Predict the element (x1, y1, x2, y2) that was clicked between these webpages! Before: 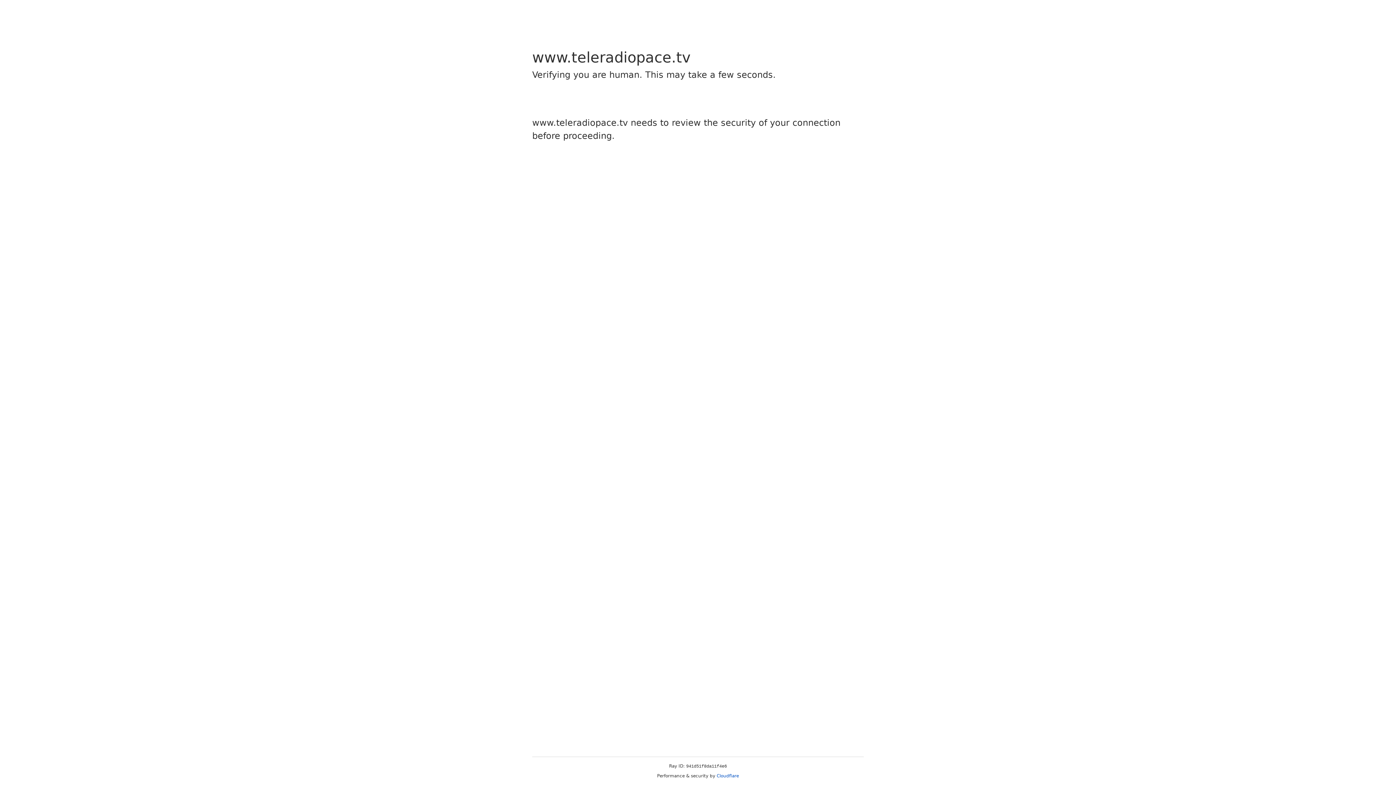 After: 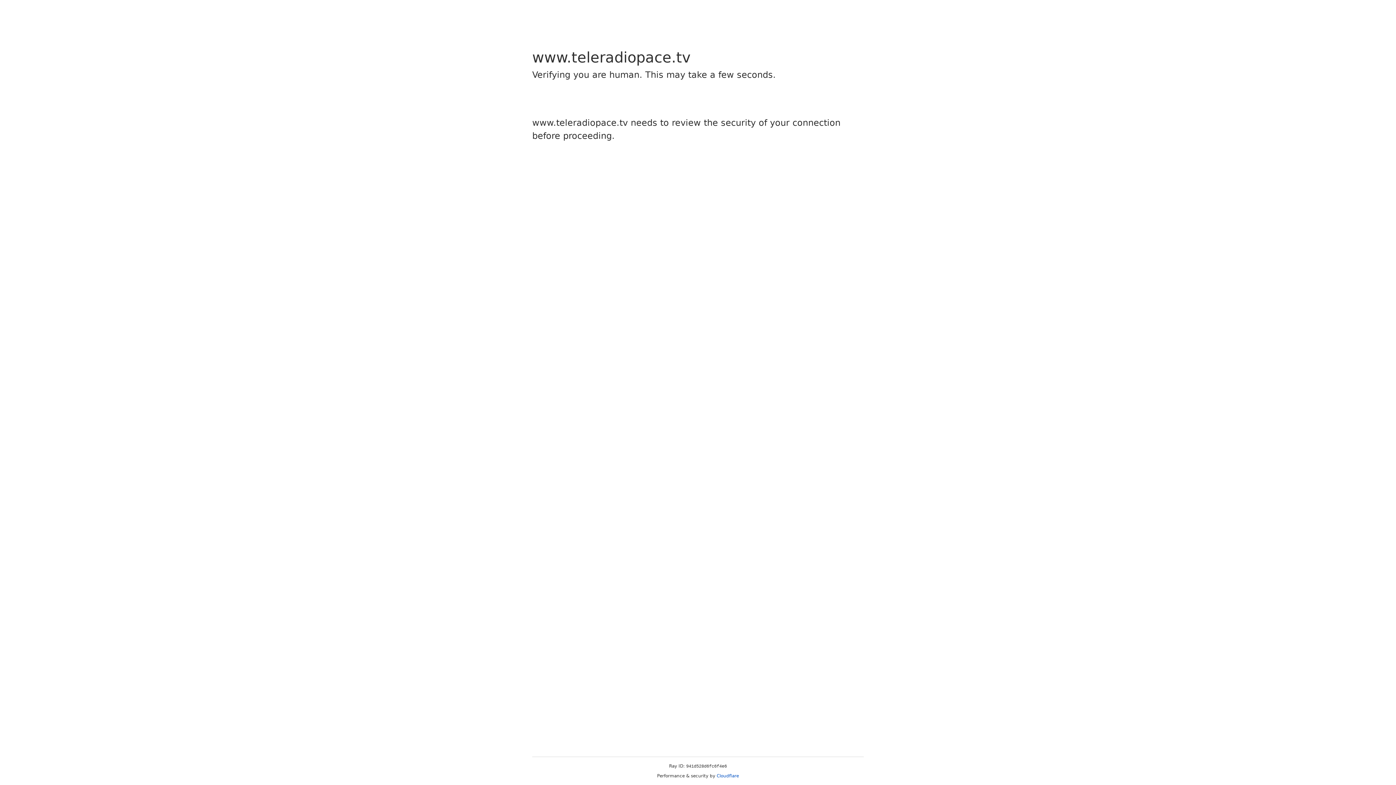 Action: label: Cloudflare bbox: (716, 773, 739, 778)